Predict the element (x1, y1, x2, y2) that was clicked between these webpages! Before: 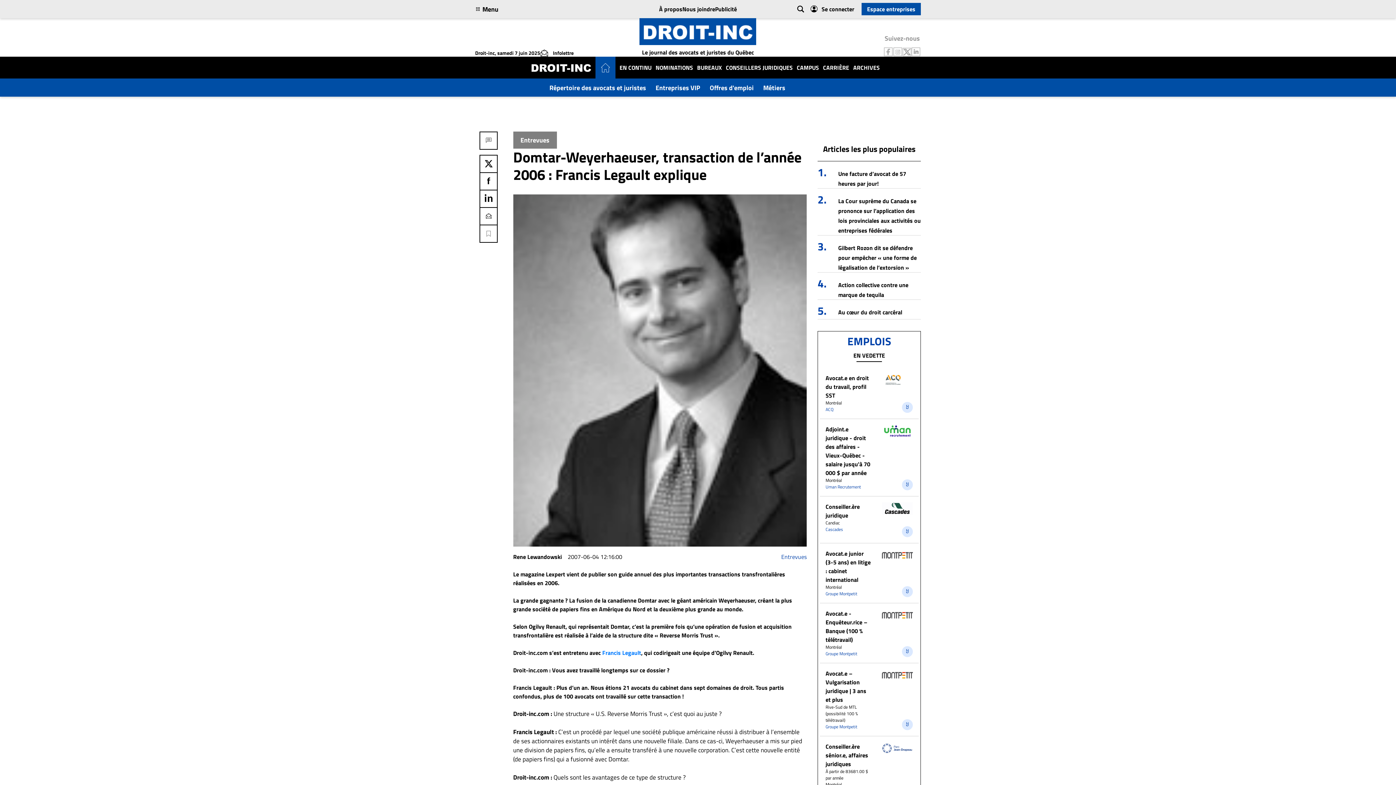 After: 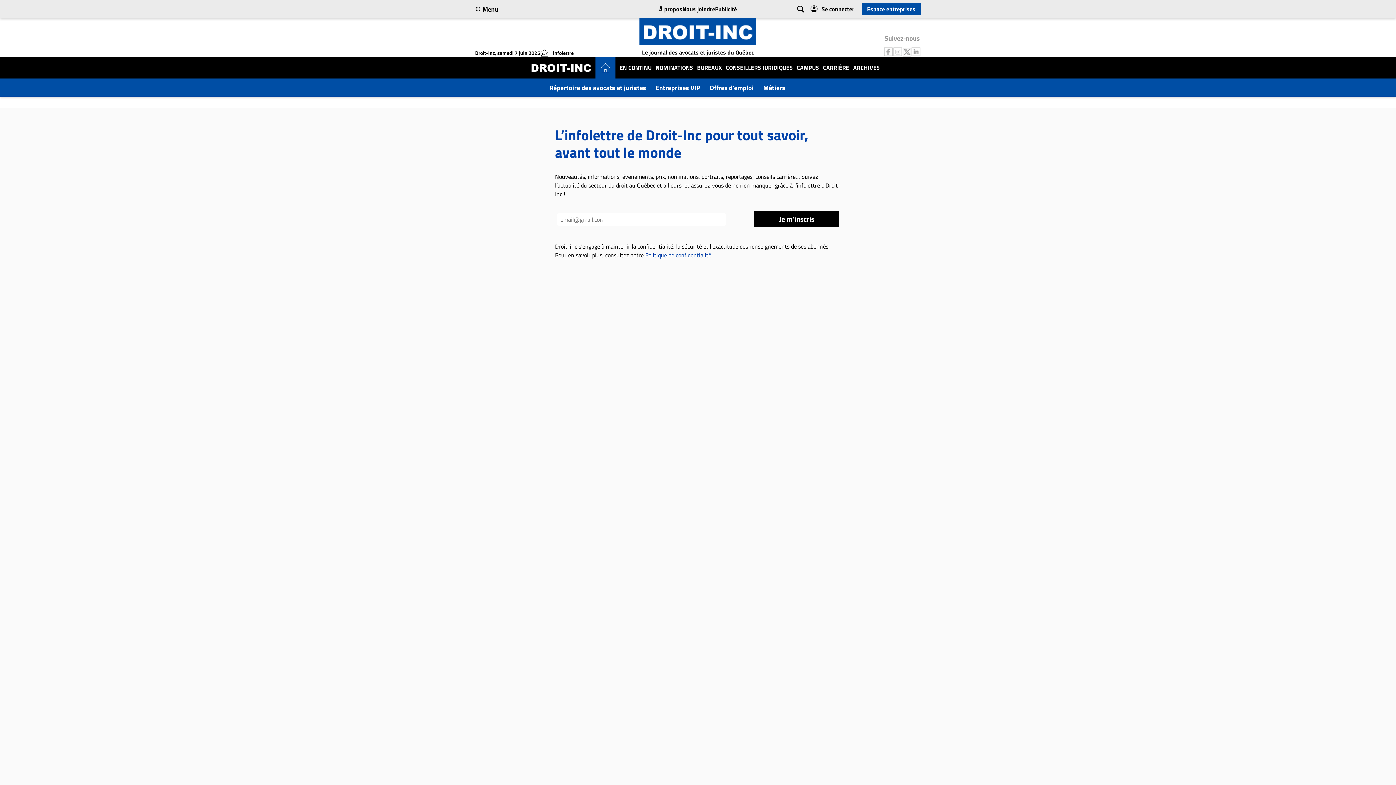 Action: bbox: (540, 49, 573, 56) label: Infolettre